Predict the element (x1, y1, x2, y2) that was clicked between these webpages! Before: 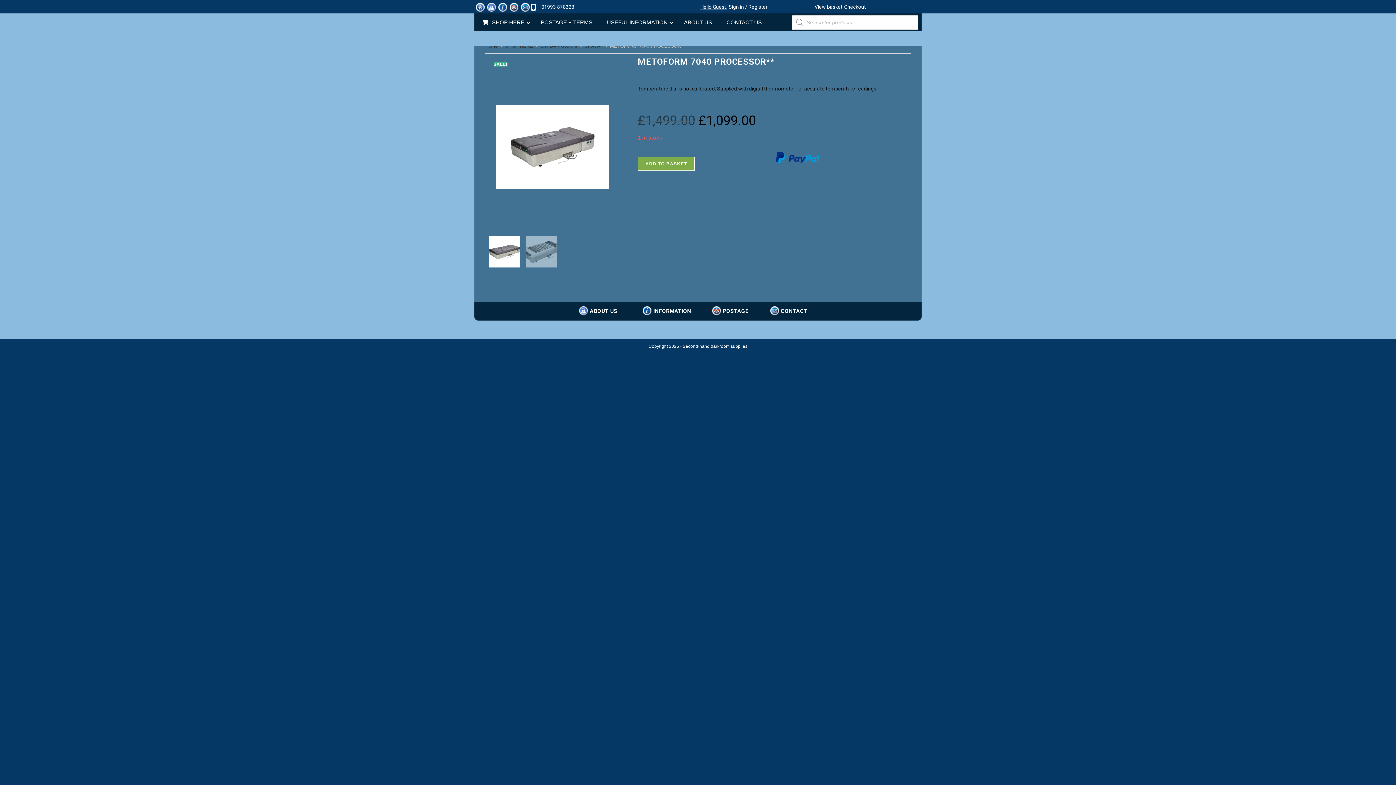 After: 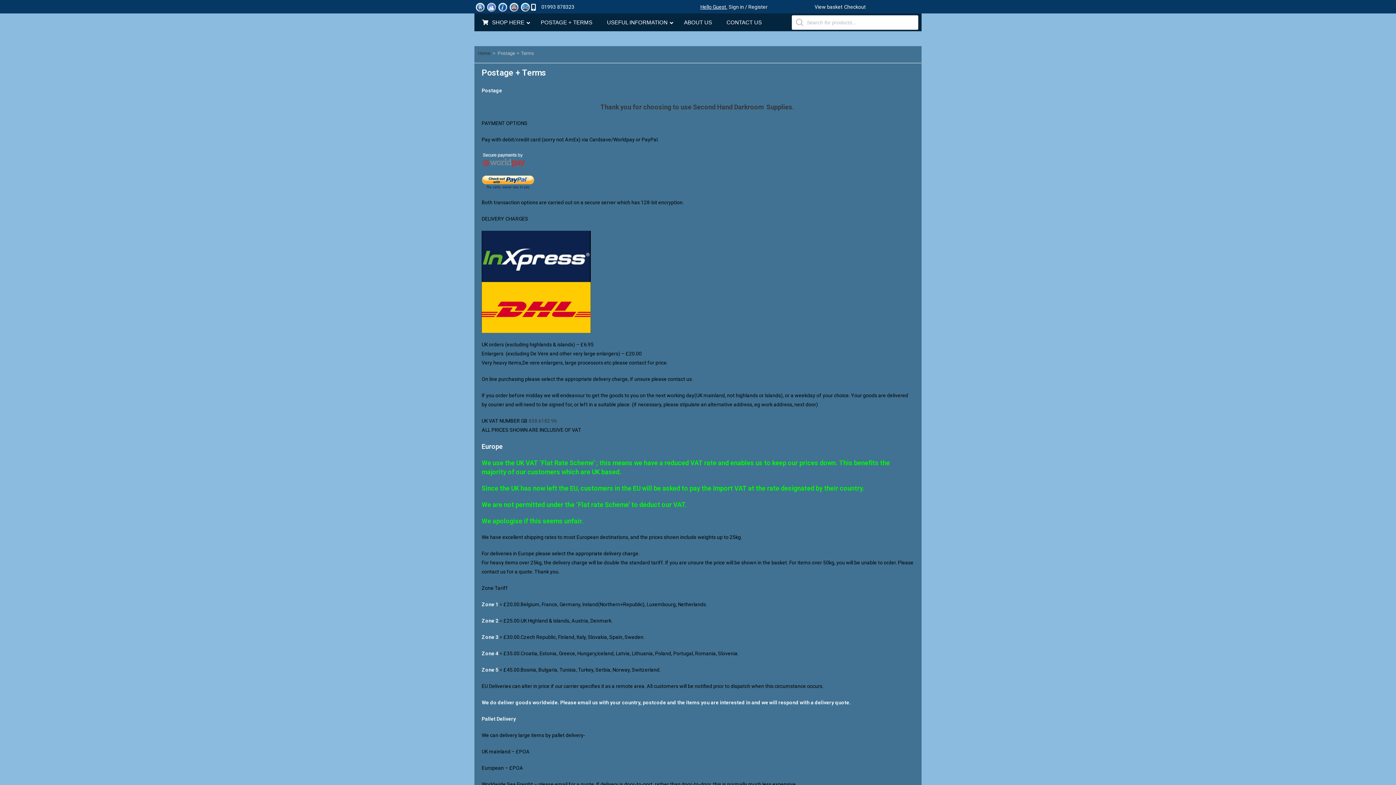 Action: bbox: (509, 2, 518, 11)